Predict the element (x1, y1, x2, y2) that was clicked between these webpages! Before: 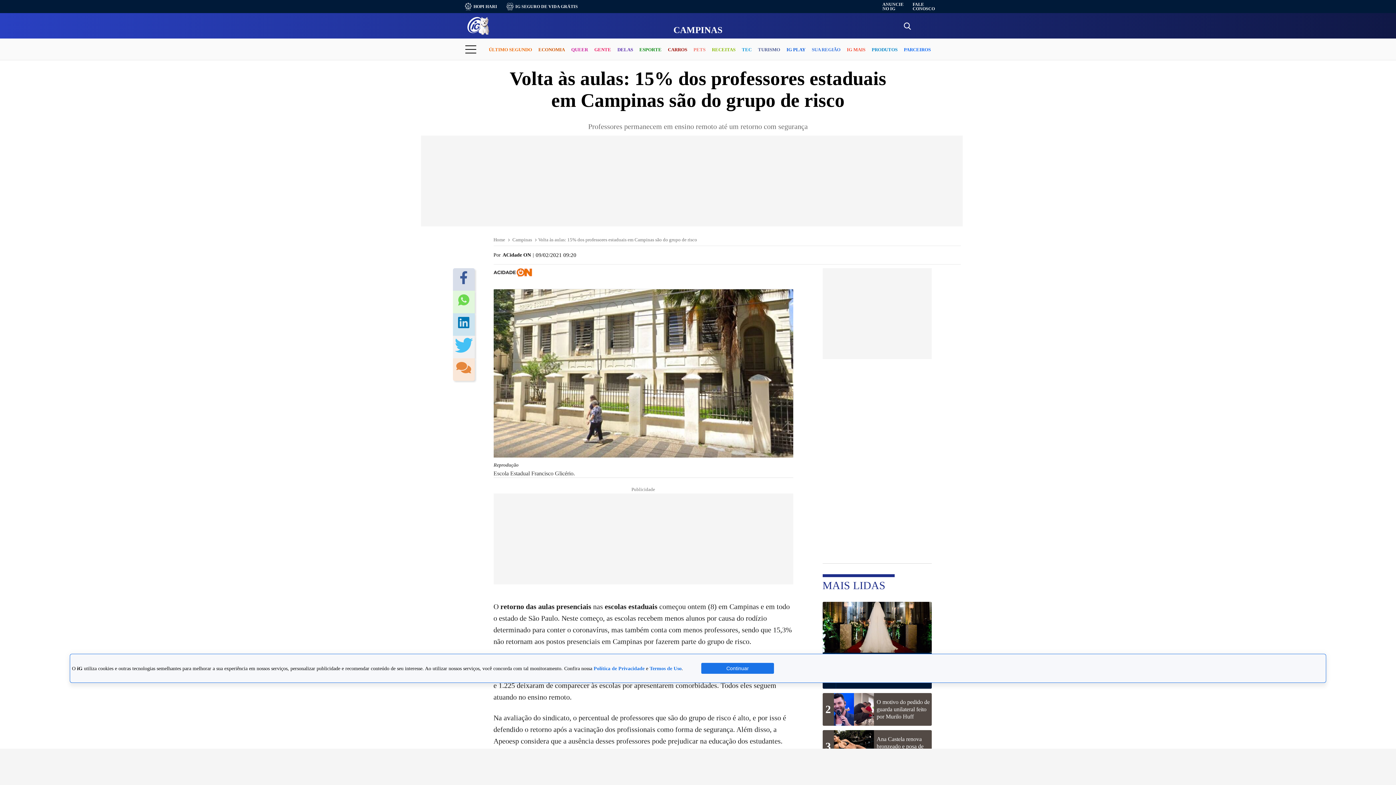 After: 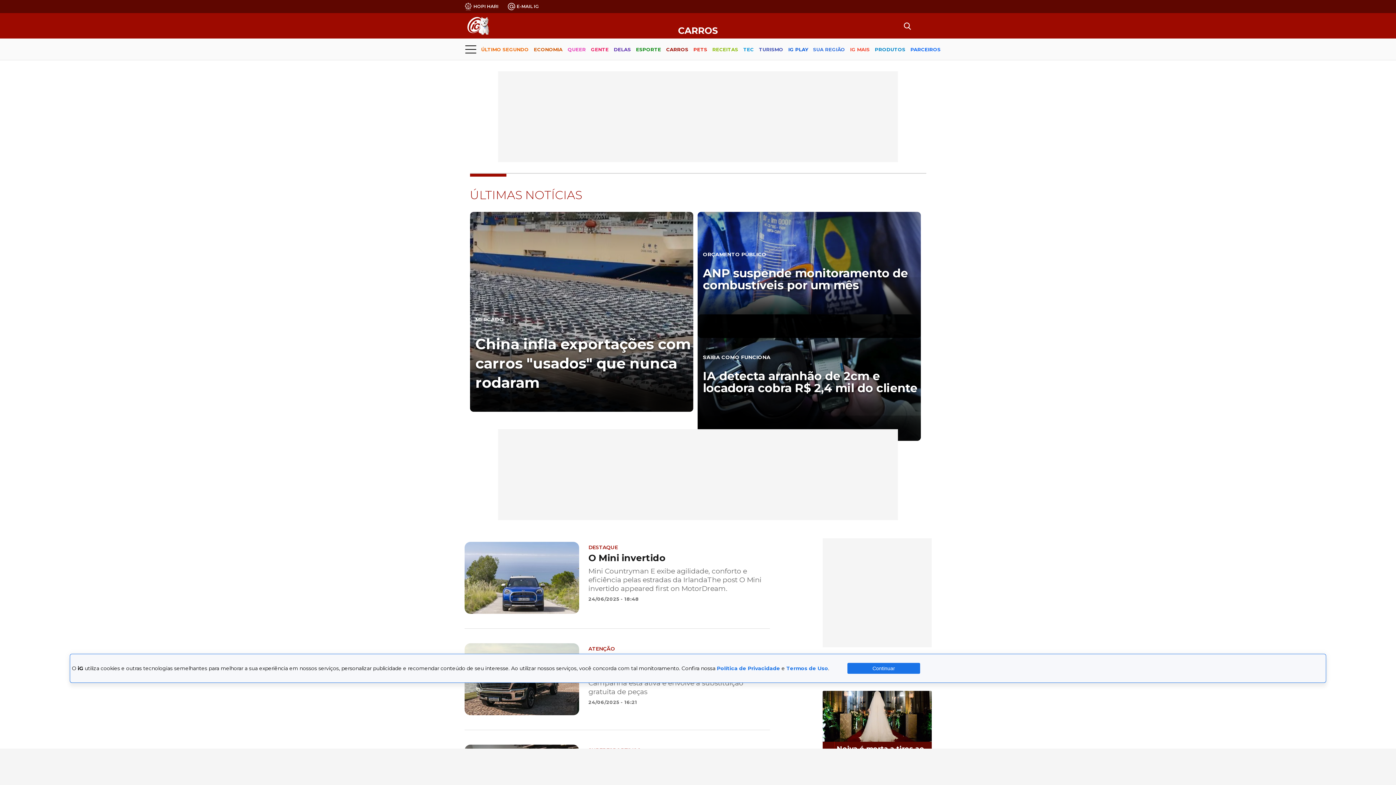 Action: label: CARROS bbox: (668, 40, 687, 59)